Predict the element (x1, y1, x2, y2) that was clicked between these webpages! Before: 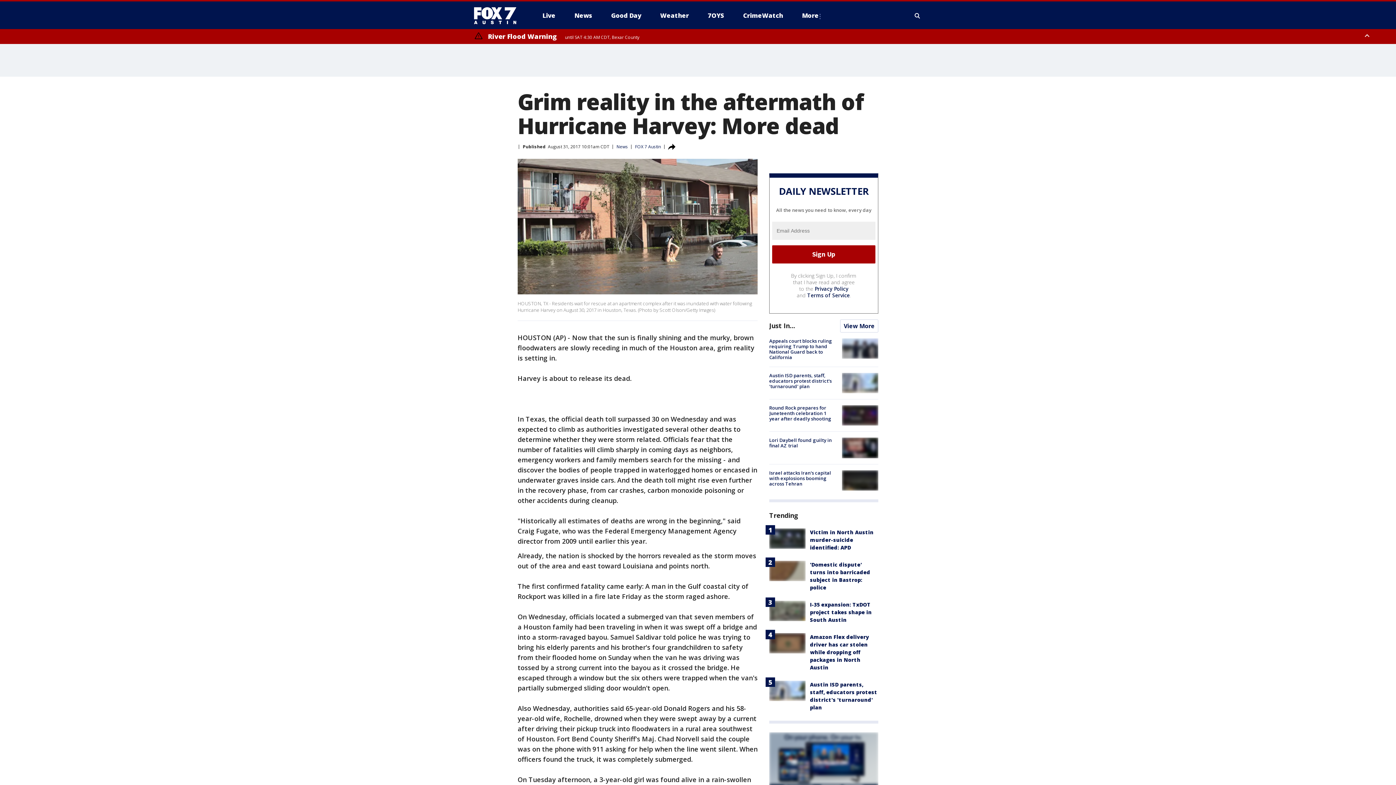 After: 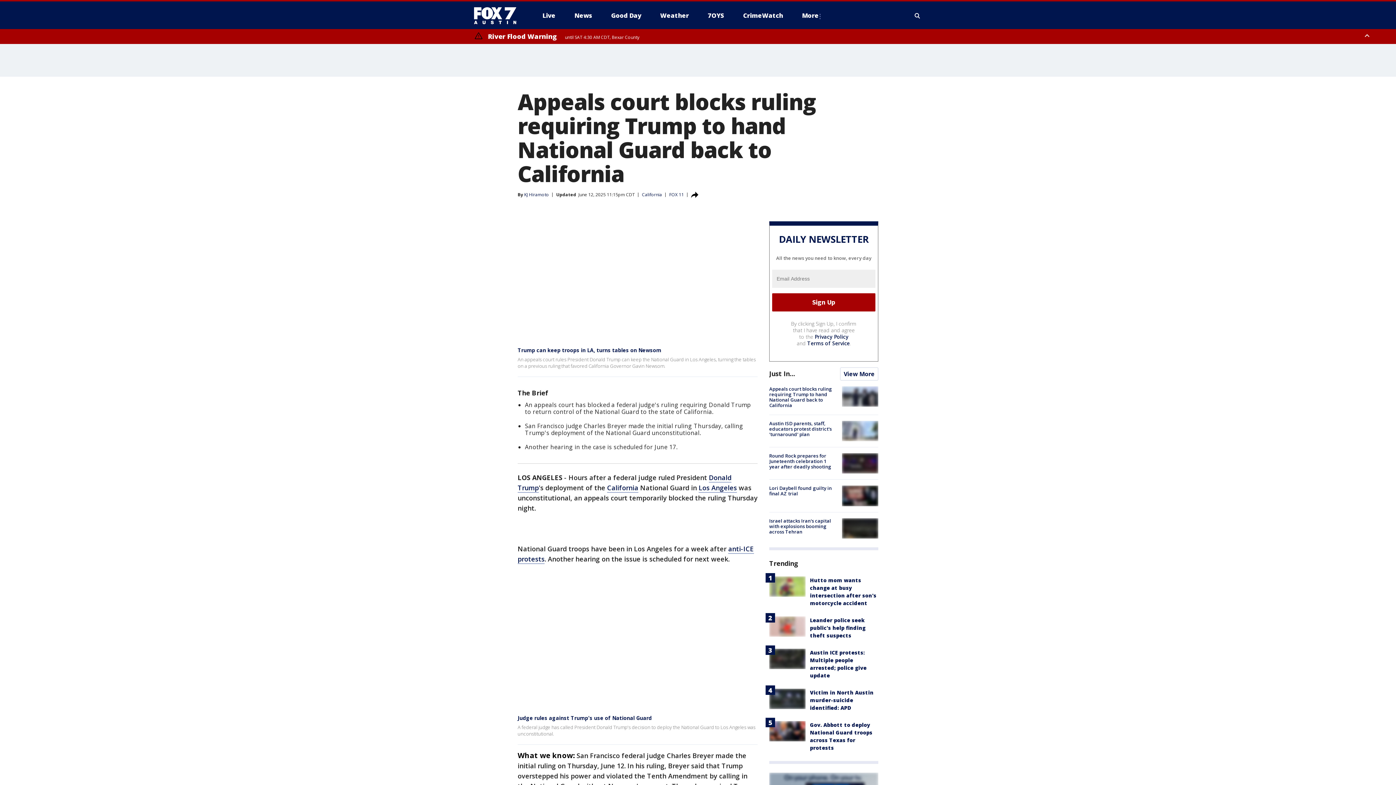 Action: bbox: (769, 337, 832, 360) label: Appeals court blocks ruling requiring Trump to hand National Guard back to California